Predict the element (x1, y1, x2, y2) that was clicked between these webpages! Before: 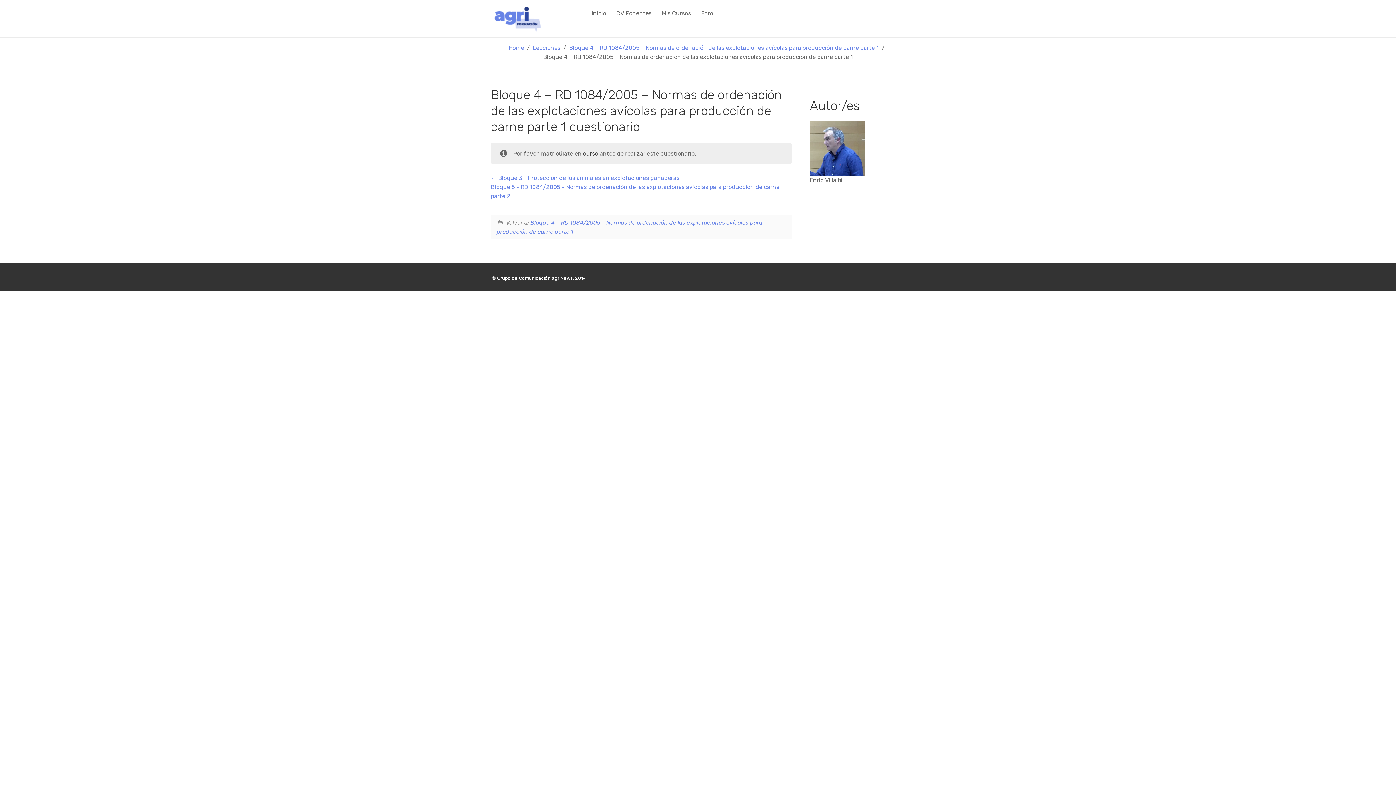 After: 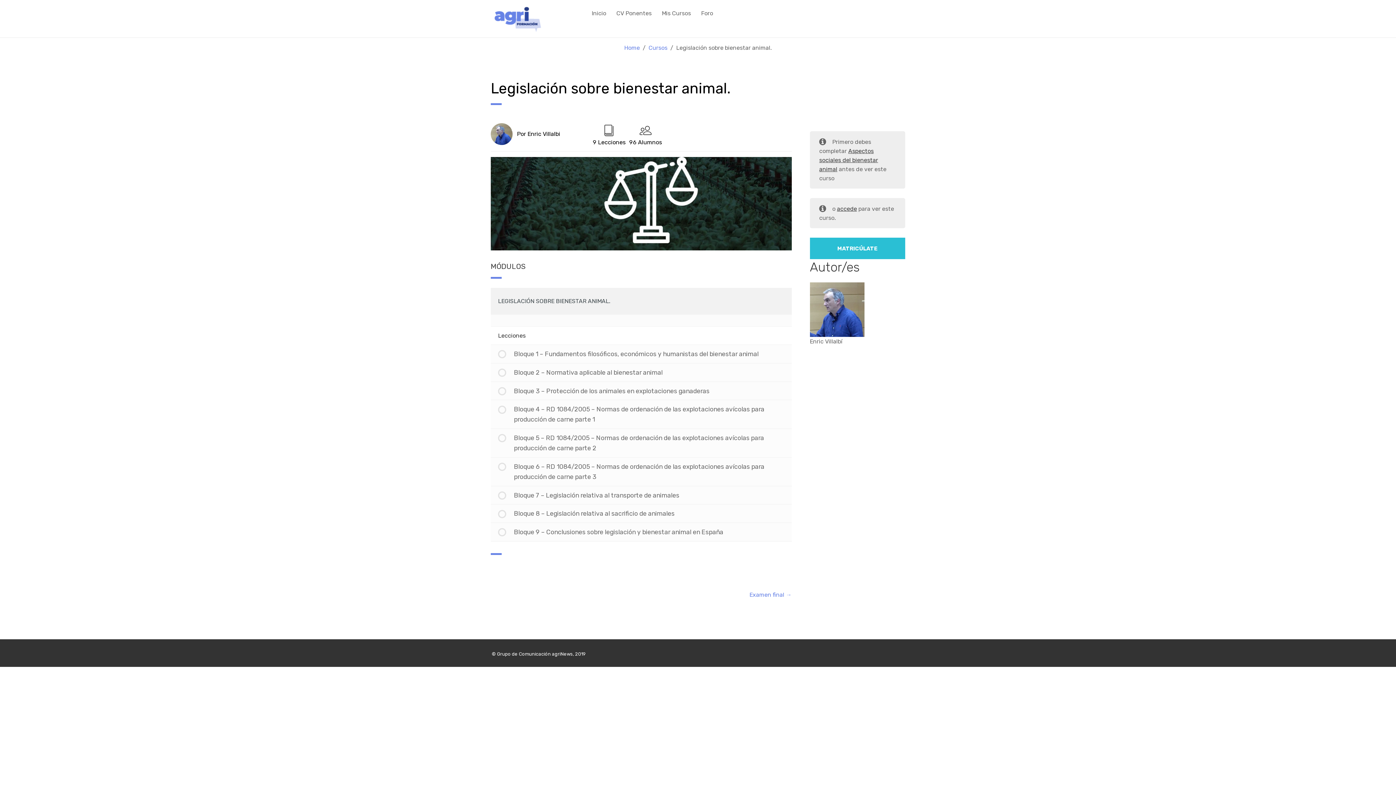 Action: bbox: (583, 150, 598, 157) label: curso